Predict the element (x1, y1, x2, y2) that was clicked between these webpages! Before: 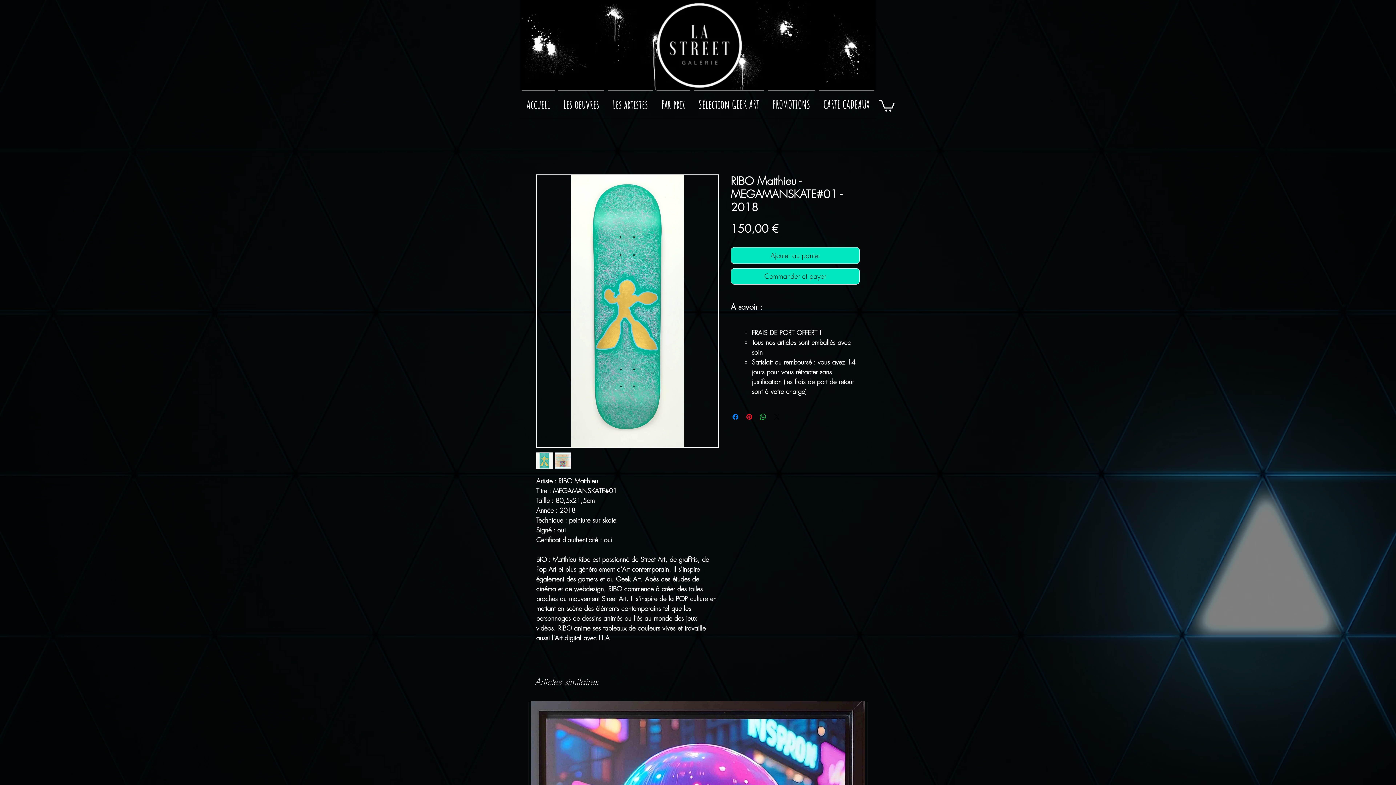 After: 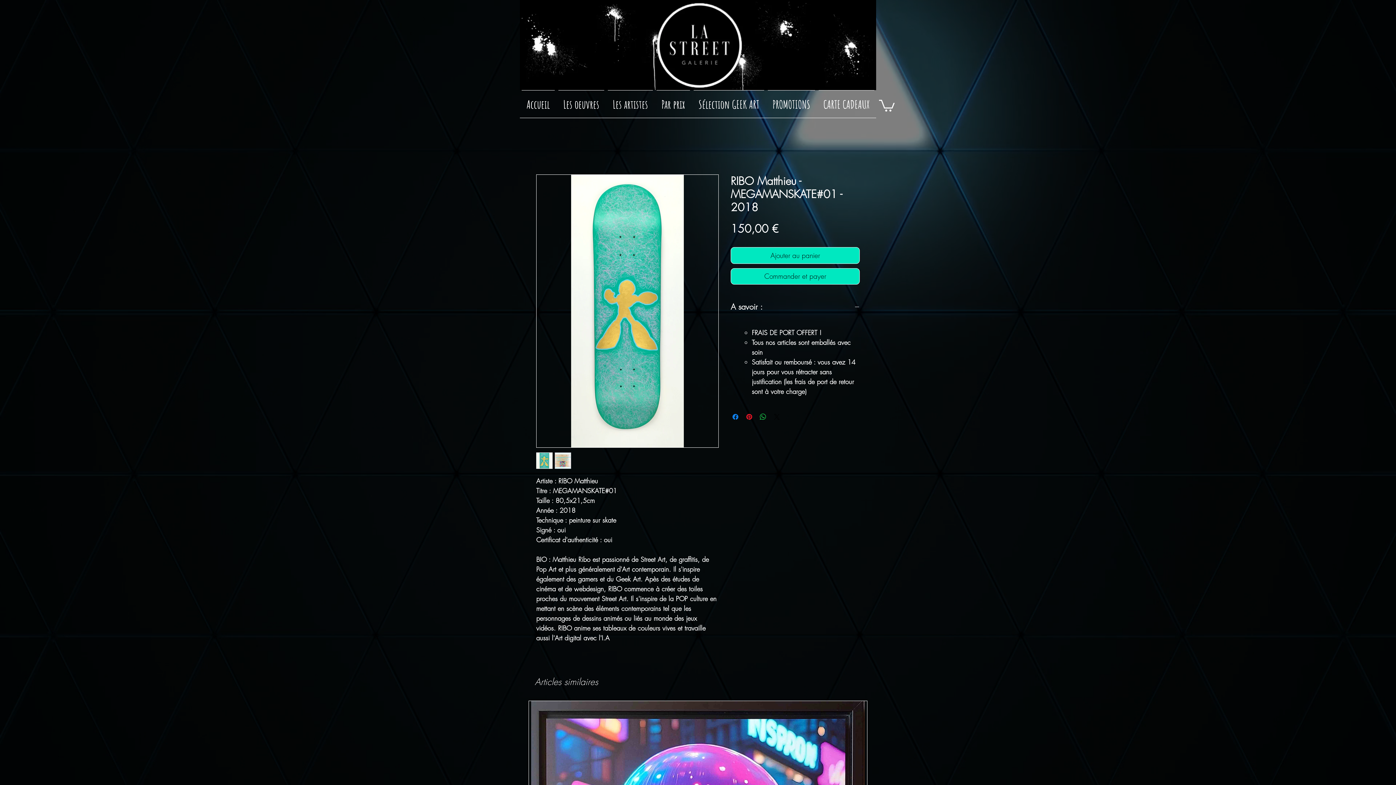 Action: bbox: (554, 452, 571, 469)